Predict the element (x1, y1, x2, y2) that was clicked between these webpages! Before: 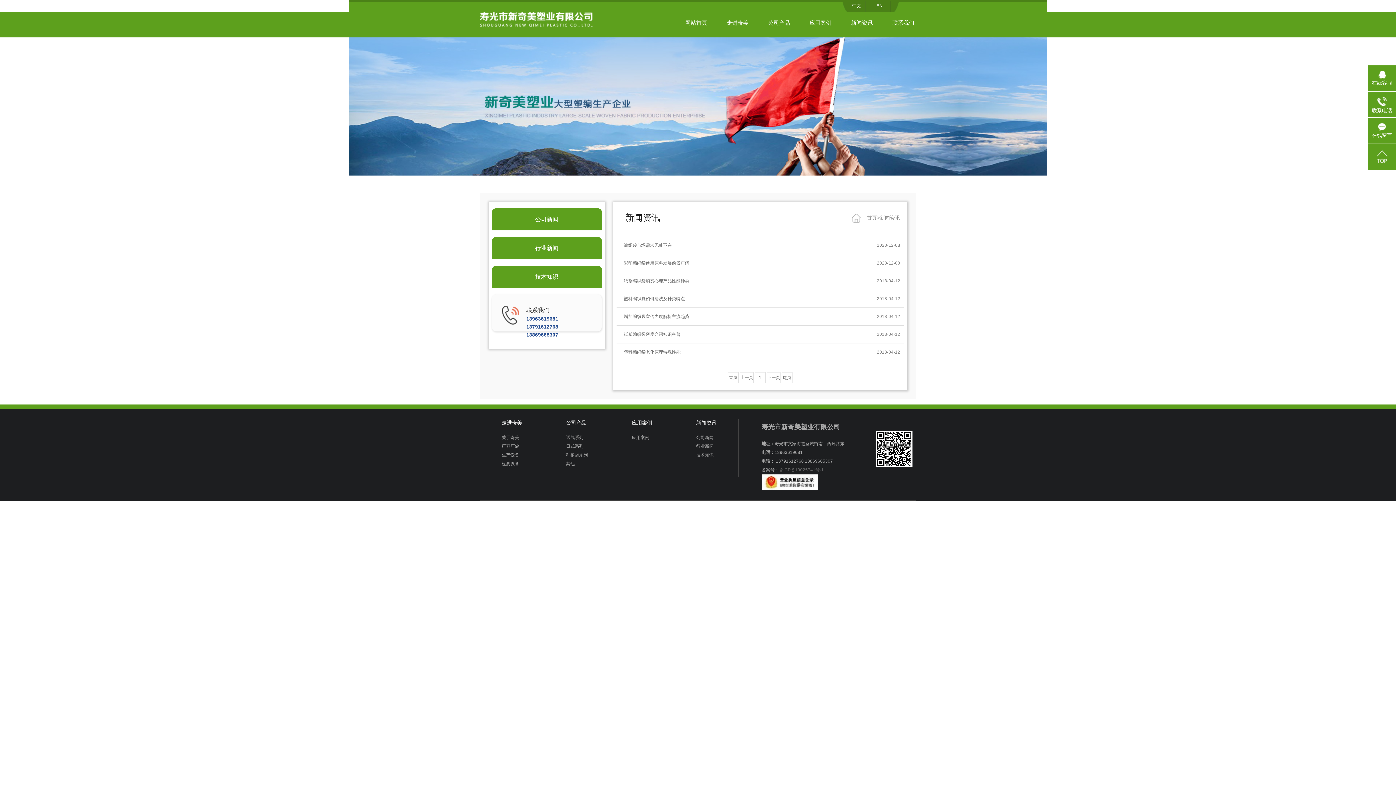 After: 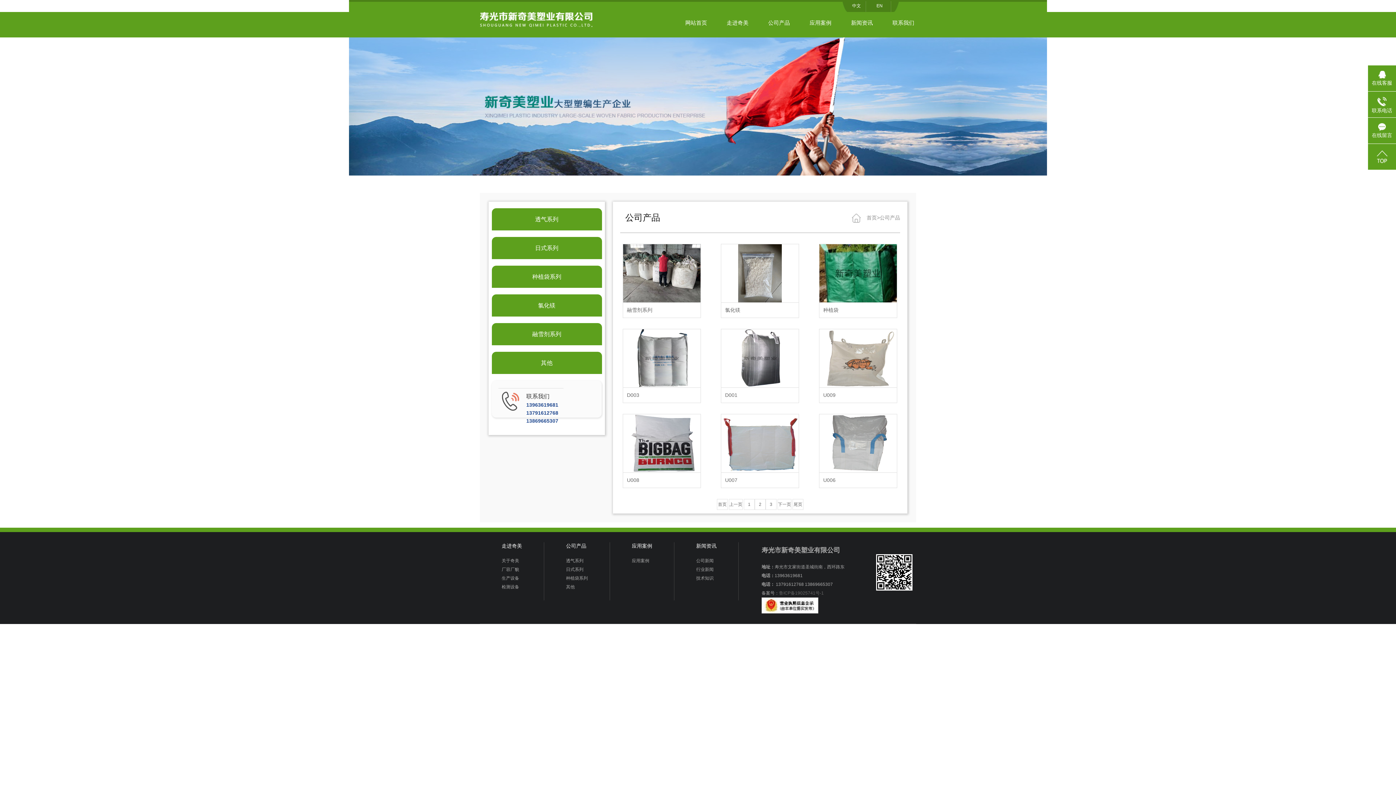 Action: bbox: (766, 17, 792, 28) label: 公司产品